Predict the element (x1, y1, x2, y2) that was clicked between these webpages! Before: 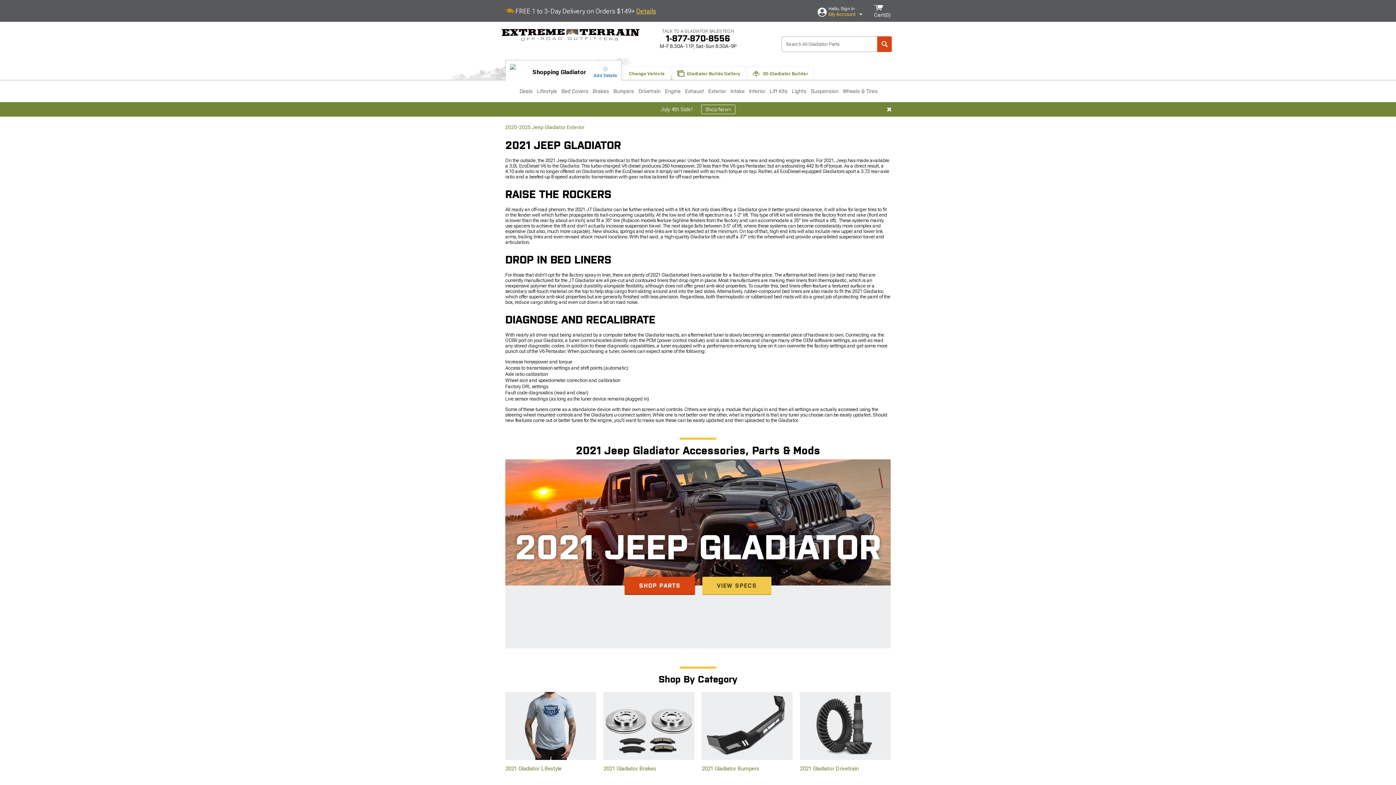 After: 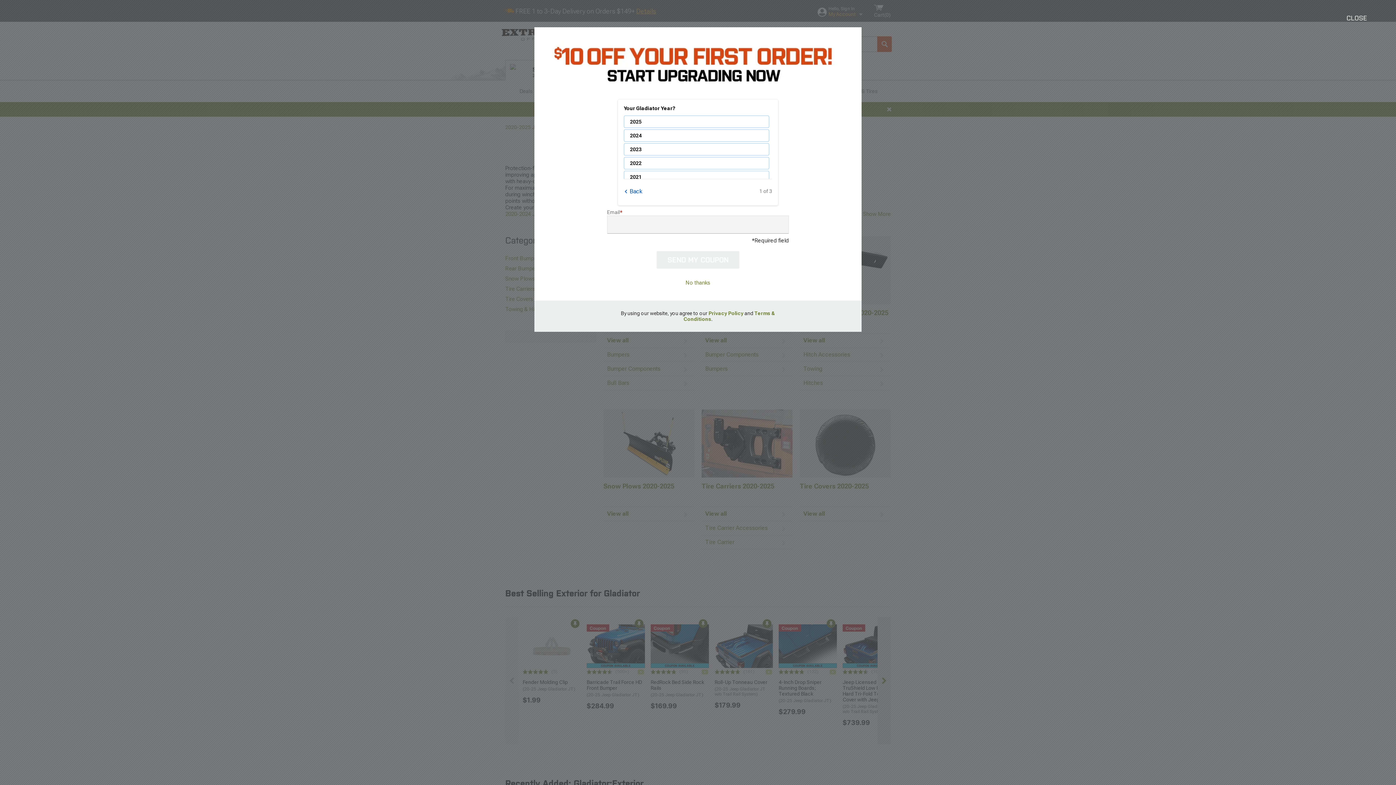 Action: label: 2021 Gladiator Bumpers bbox: (701, 765, 792, 772)